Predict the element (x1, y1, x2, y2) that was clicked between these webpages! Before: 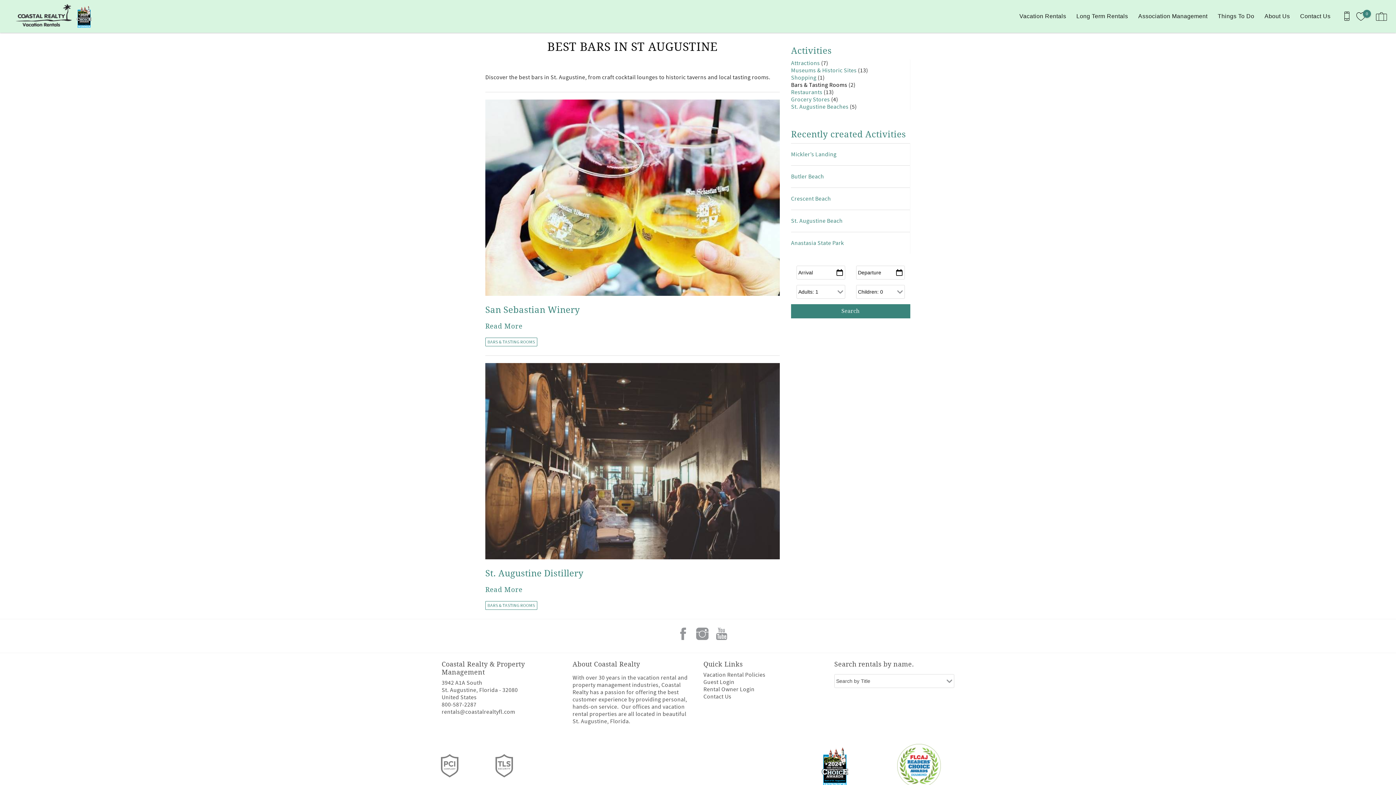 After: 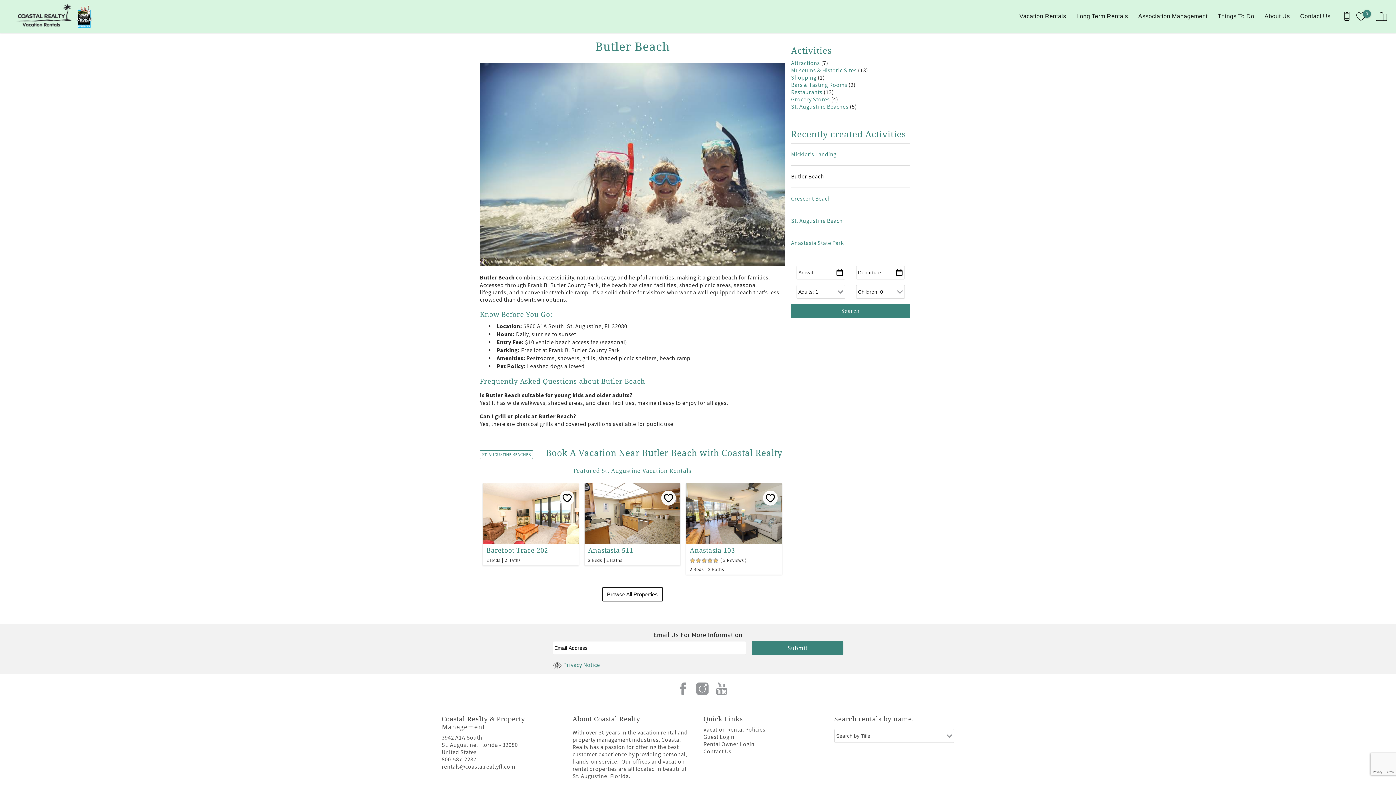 Action: label: Butler Beach bbox: (791, 173, 824, 180)